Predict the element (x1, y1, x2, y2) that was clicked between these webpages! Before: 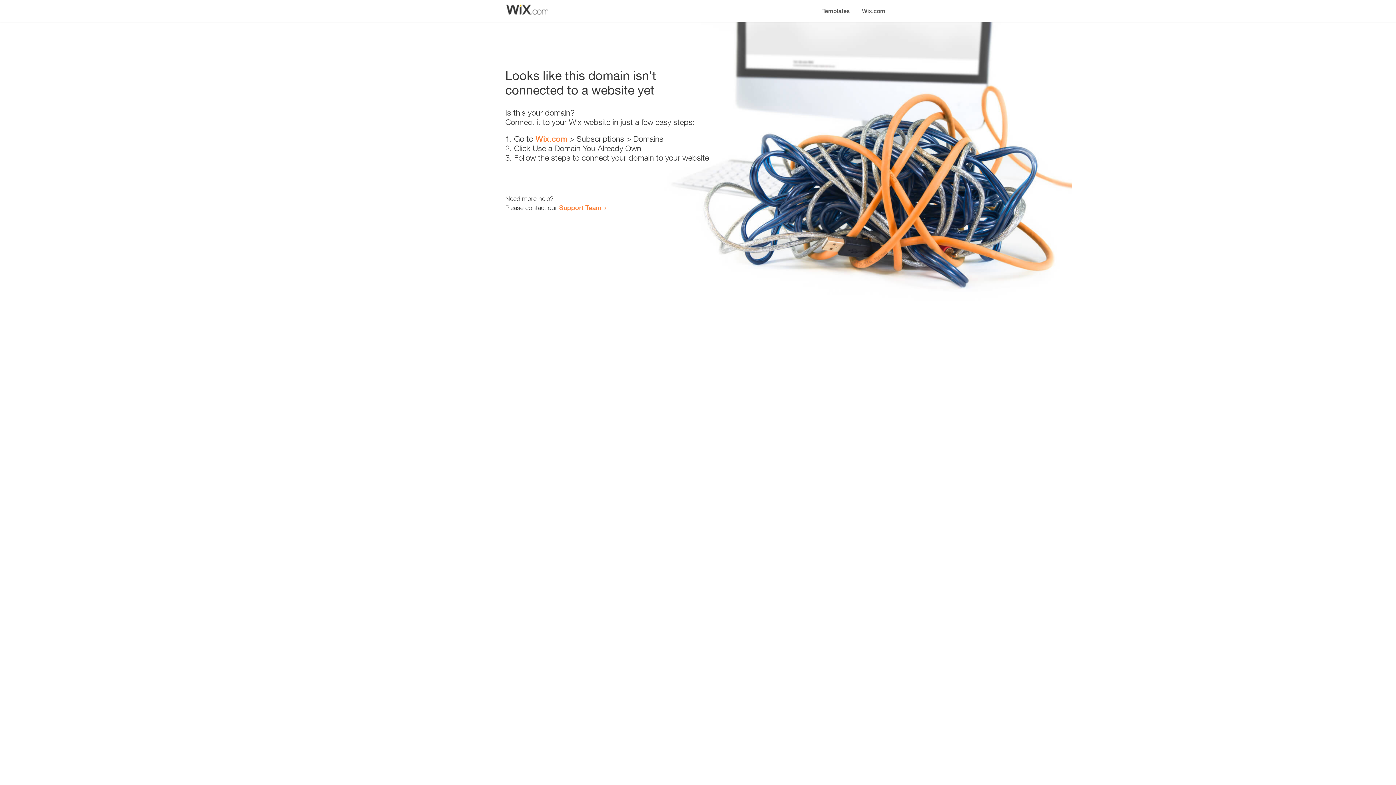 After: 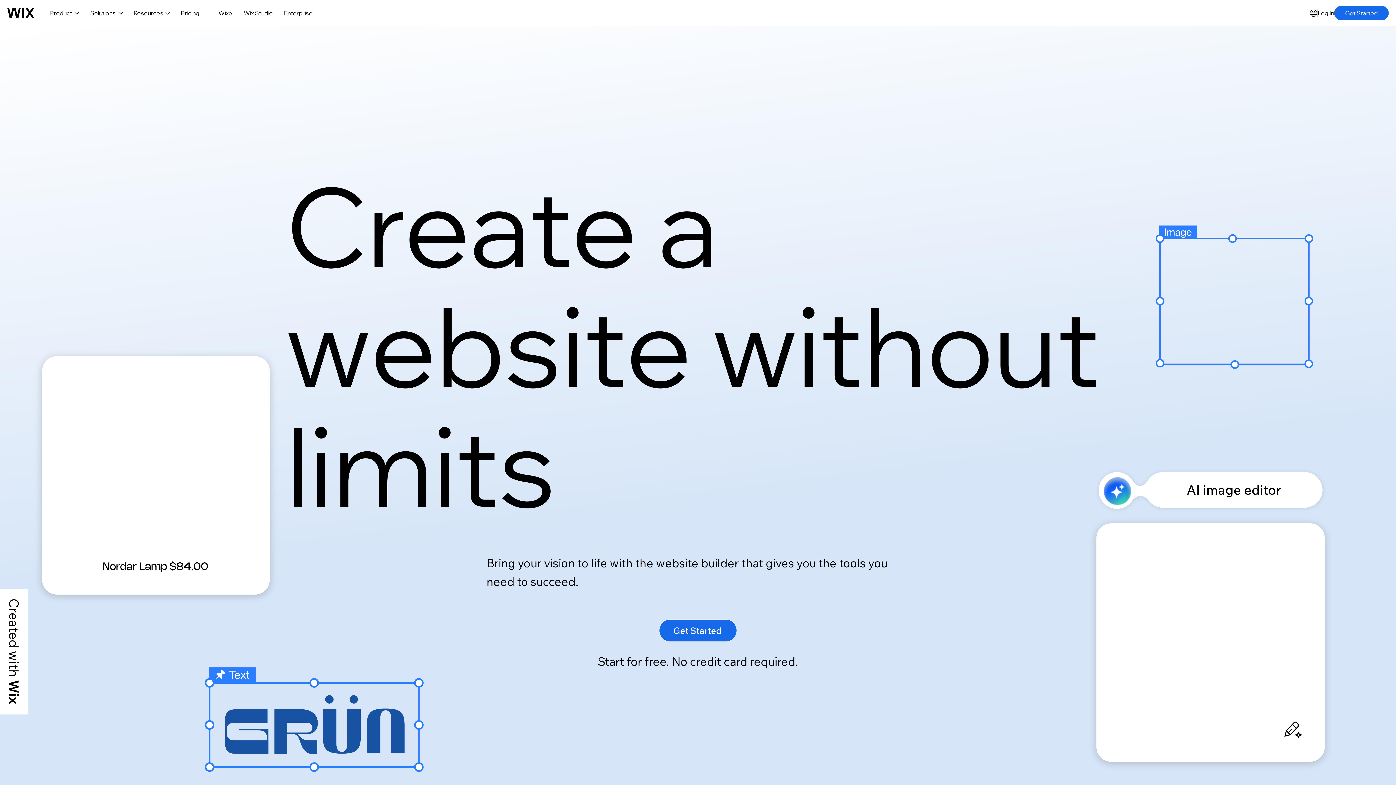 Action: label: Wix.com bbox: (856, 0, 890, 14)